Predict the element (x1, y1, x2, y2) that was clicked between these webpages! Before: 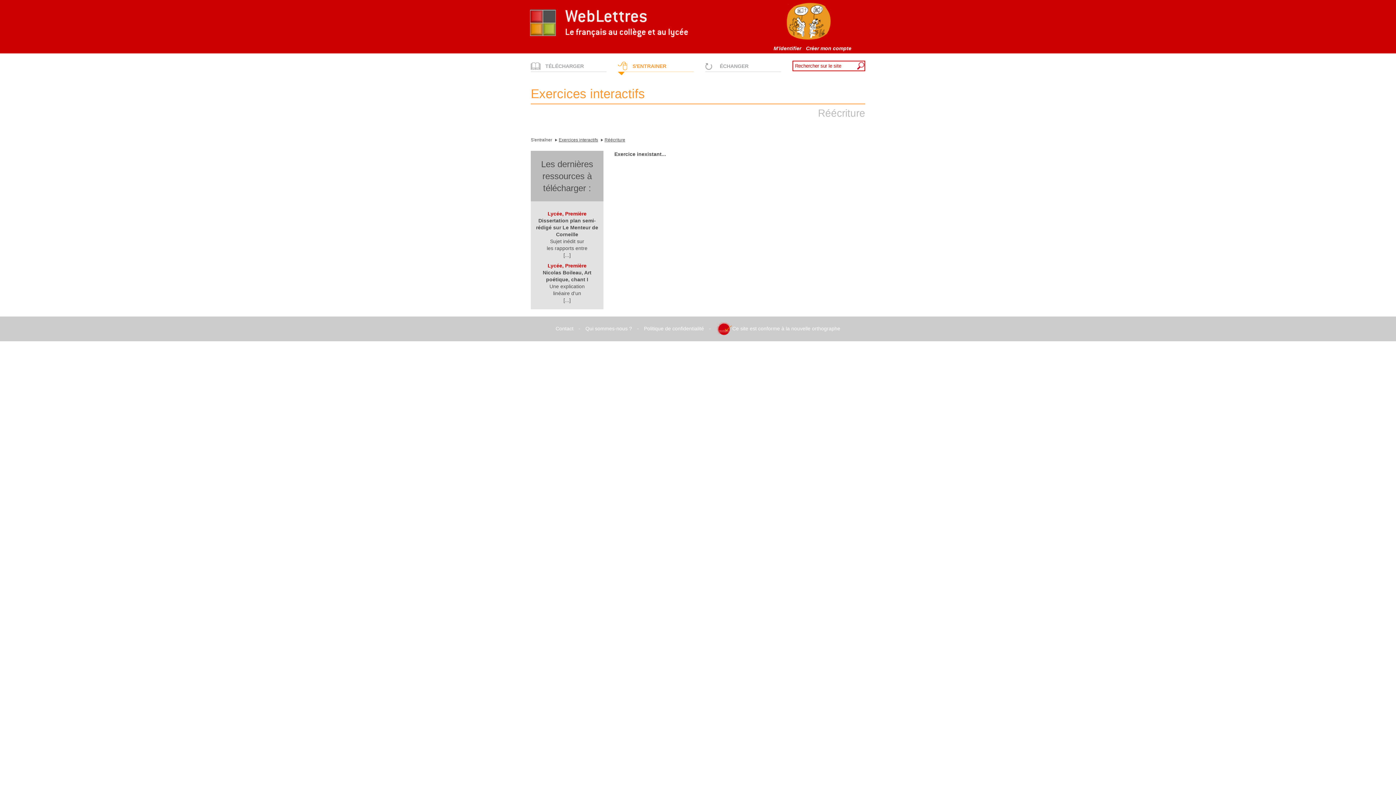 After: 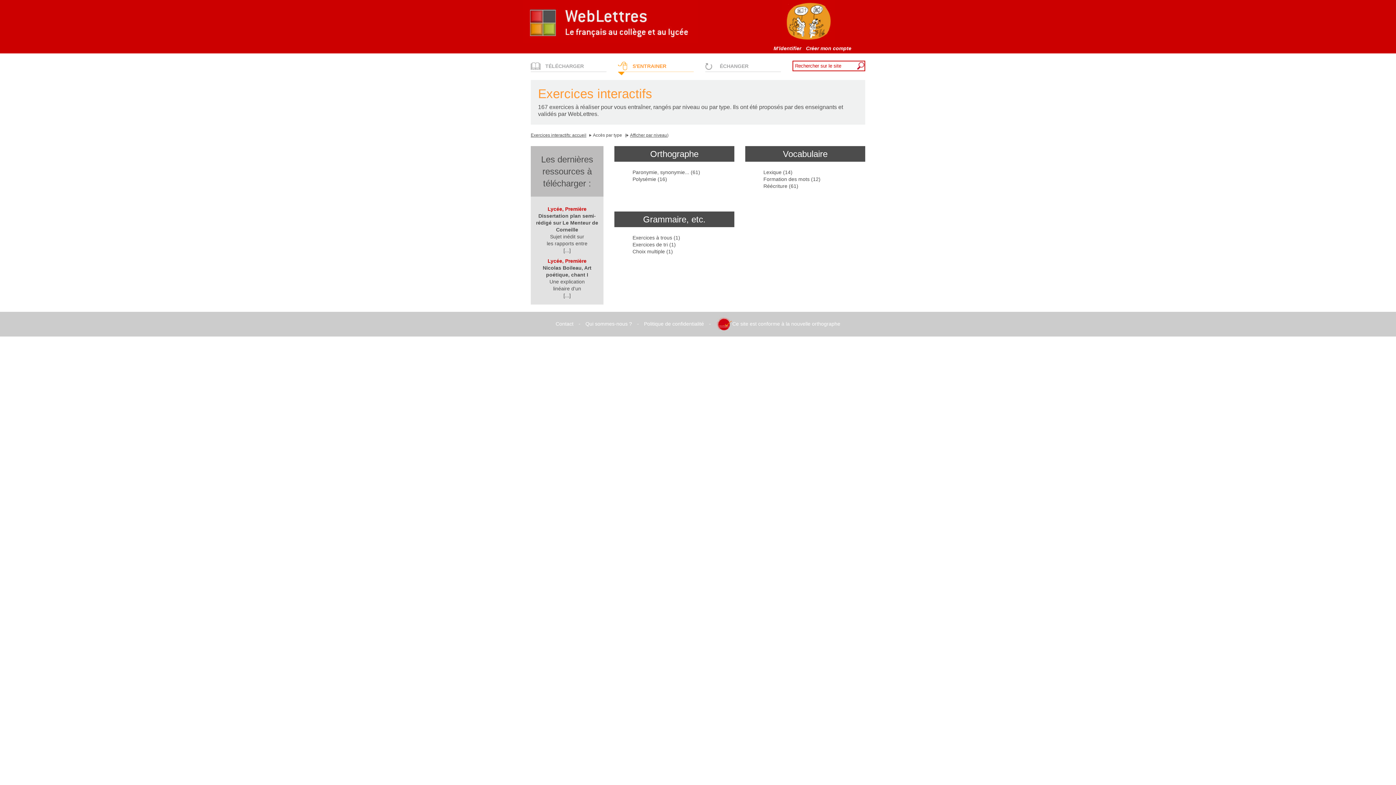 Action: bbox: (558, 137, 598, 142) label: Exercices interactifs